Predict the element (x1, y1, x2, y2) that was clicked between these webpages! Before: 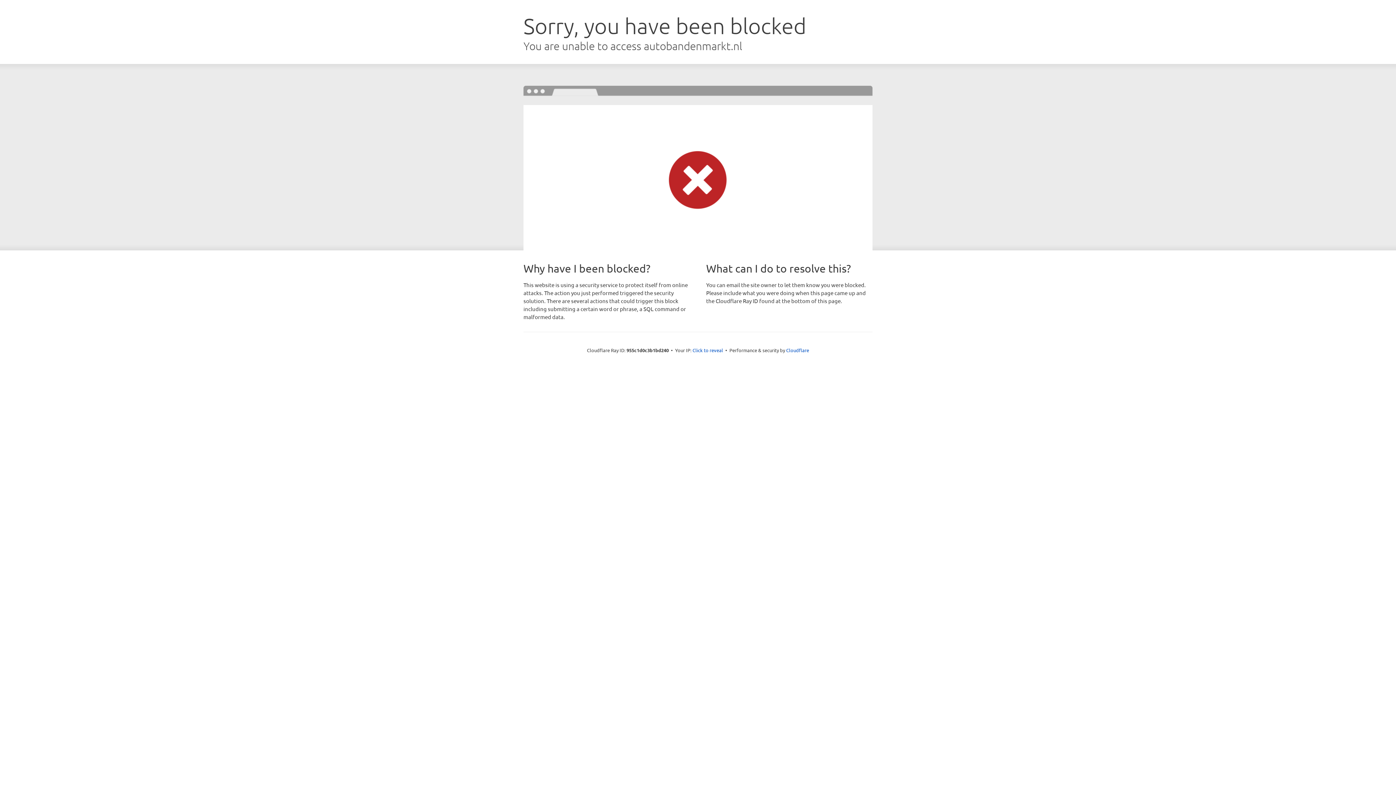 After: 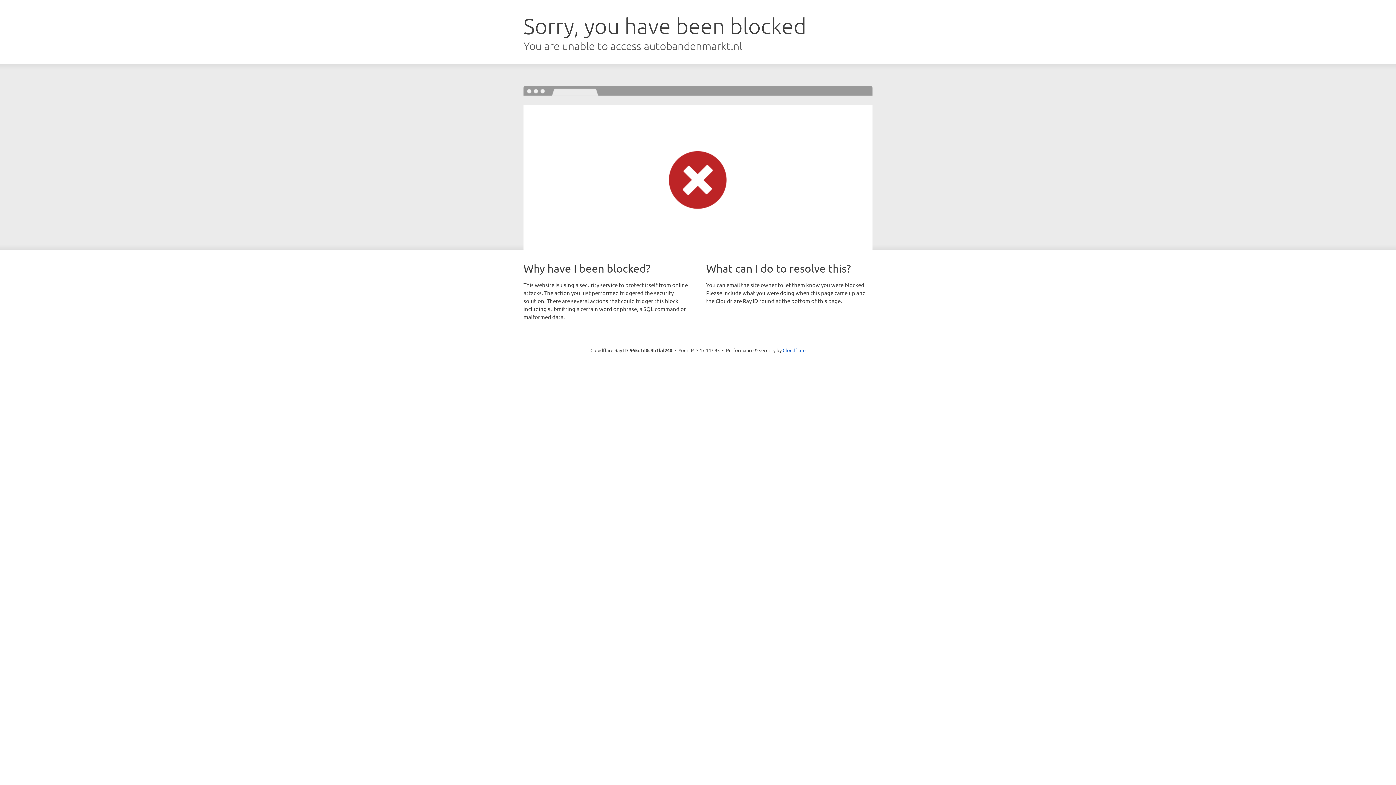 Action: label: Click to reveal bbox: (692, 346, 723, 353)